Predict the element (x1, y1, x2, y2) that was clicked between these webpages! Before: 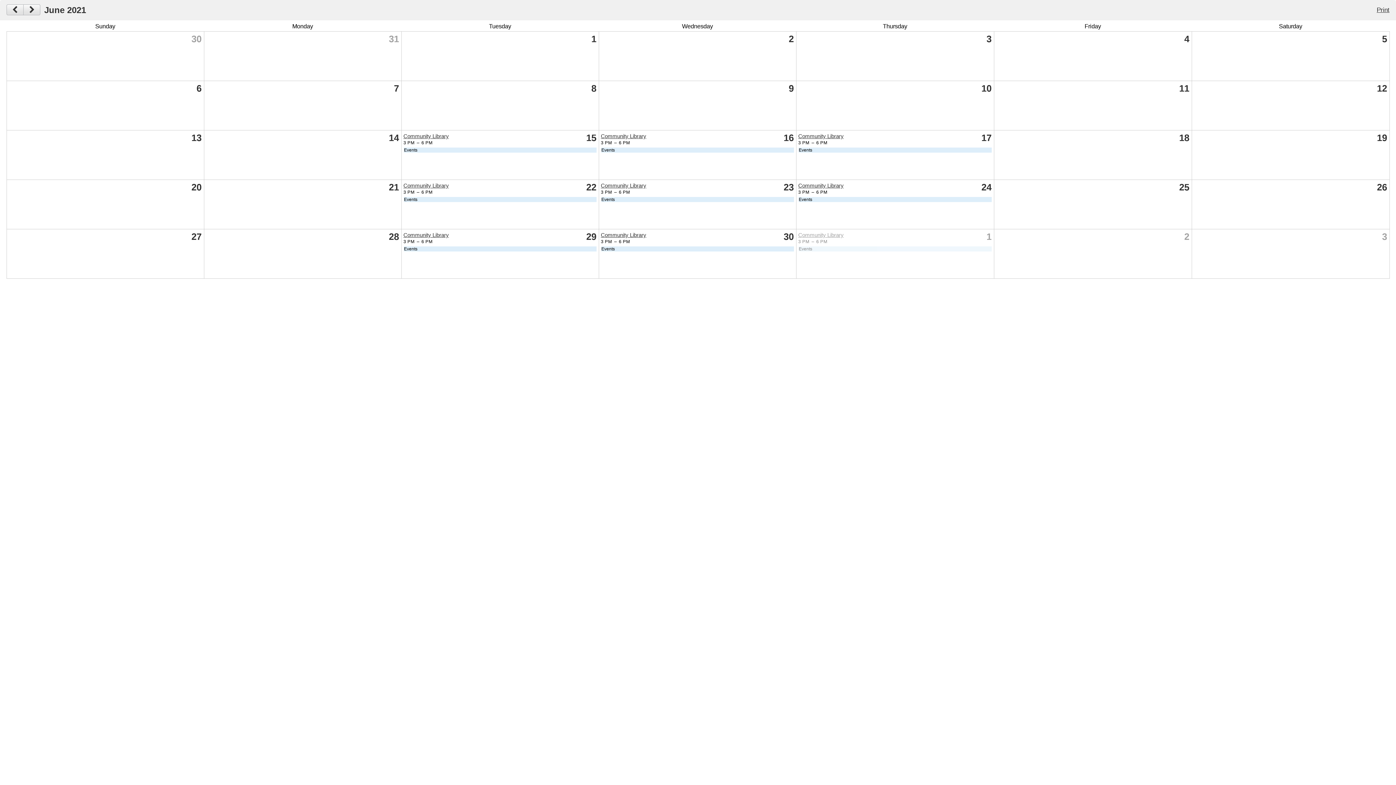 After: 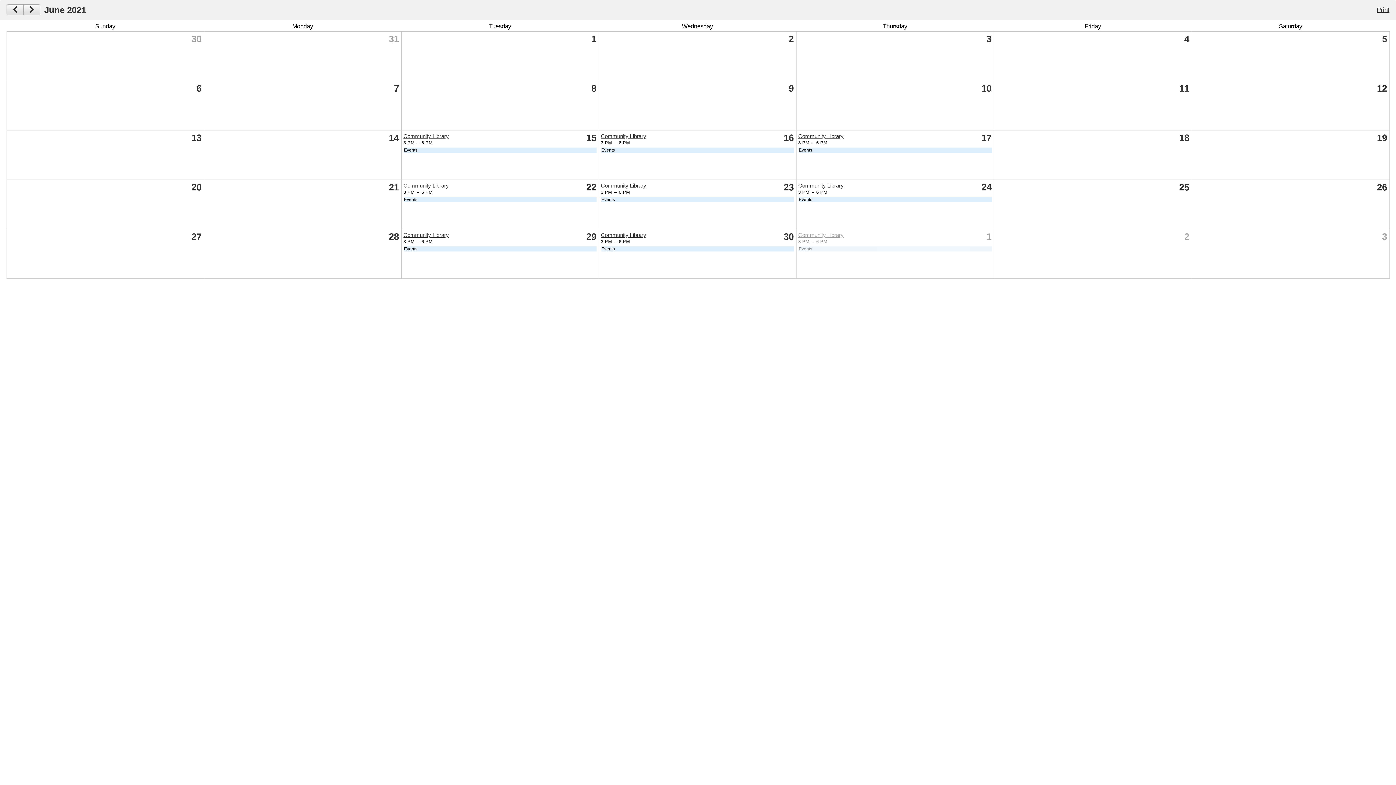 Action: bbox: (403, 182, 449, 188) label: Community Library